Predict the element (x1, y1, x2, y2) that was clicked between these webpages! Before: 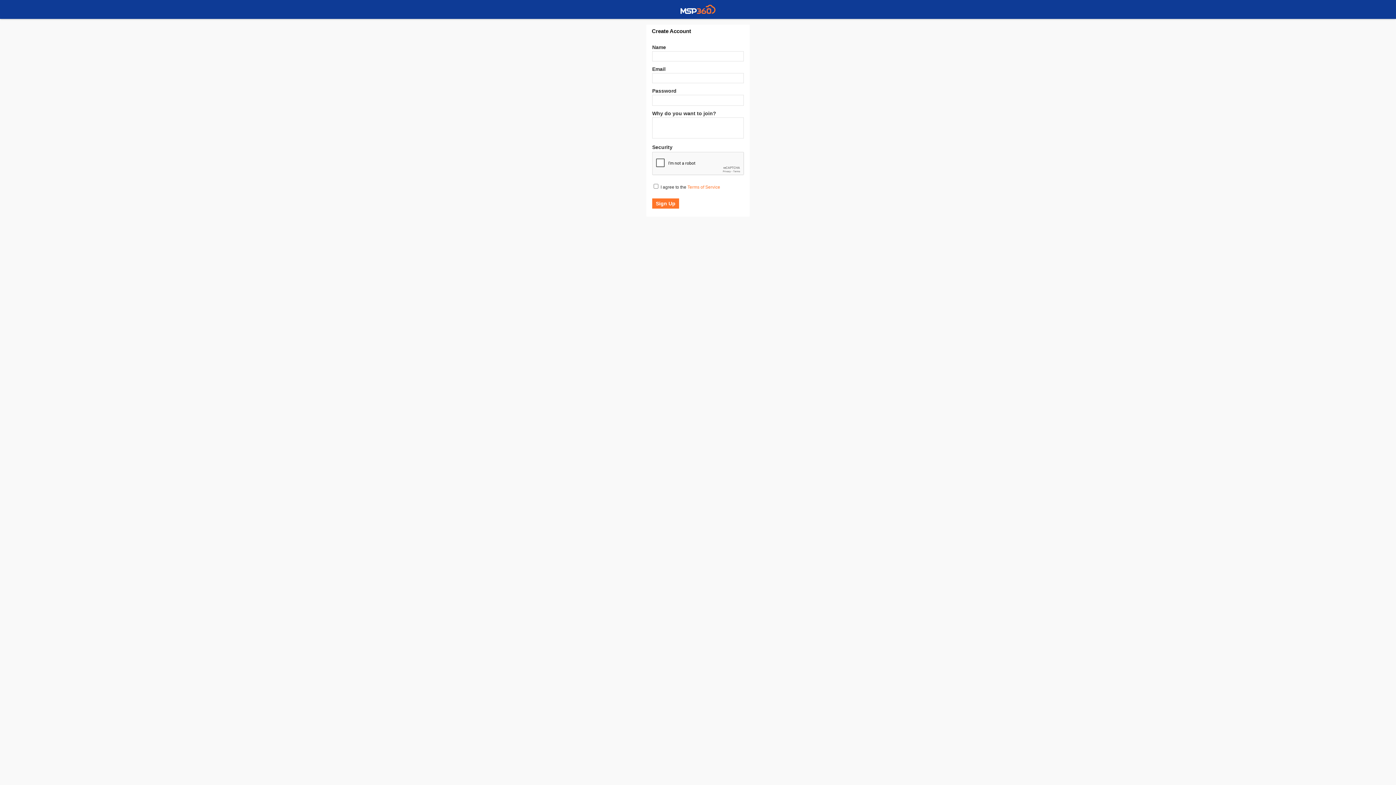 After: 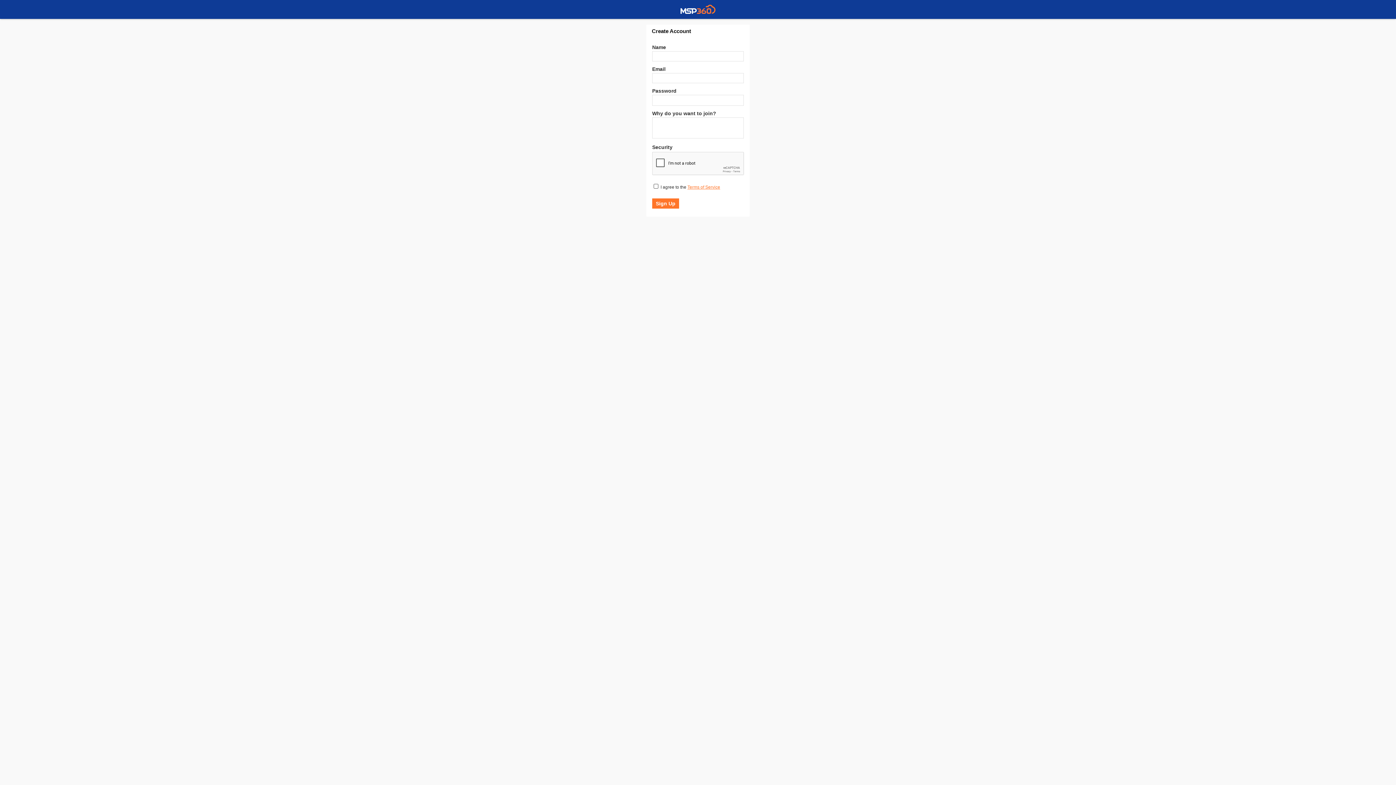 Action: bbox: (687, 184, 720, 189) label: Terms of Service